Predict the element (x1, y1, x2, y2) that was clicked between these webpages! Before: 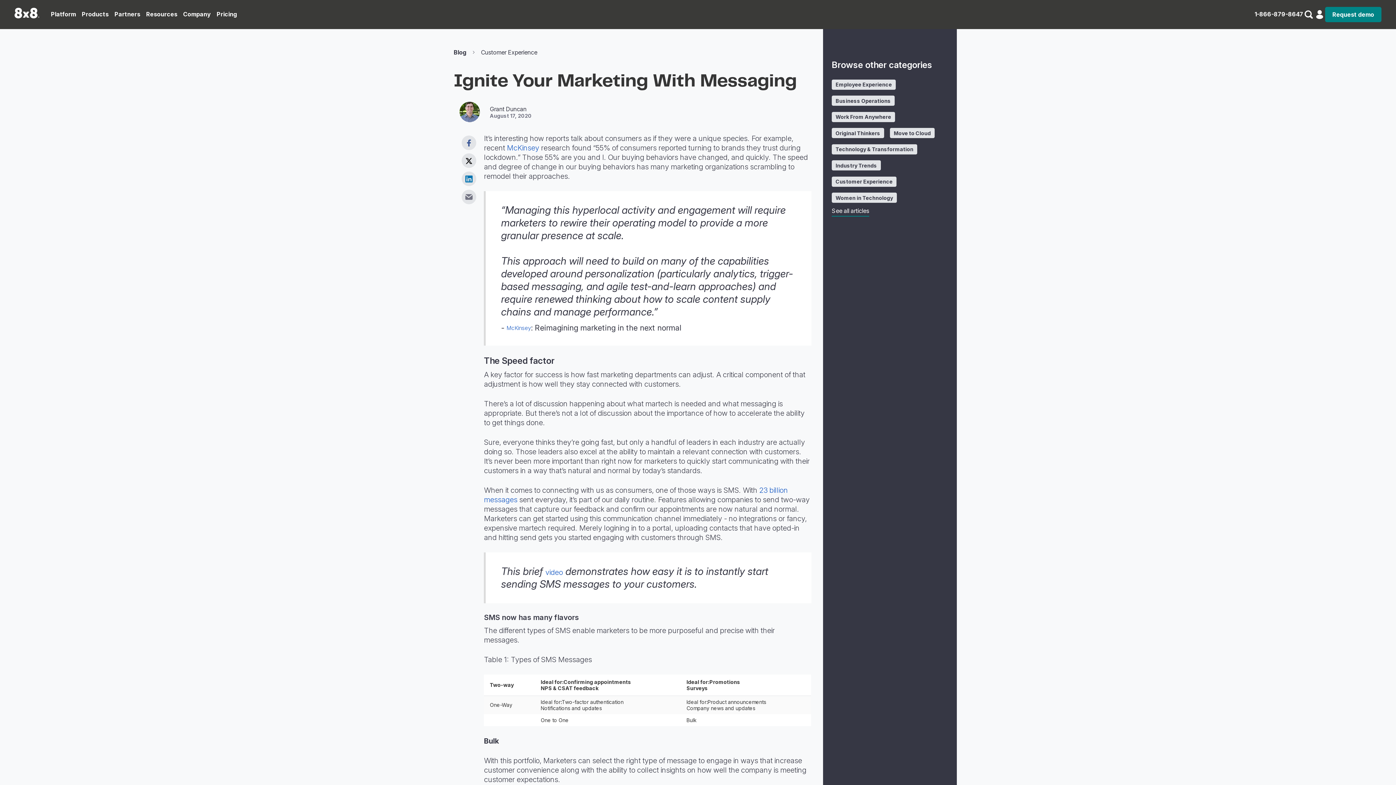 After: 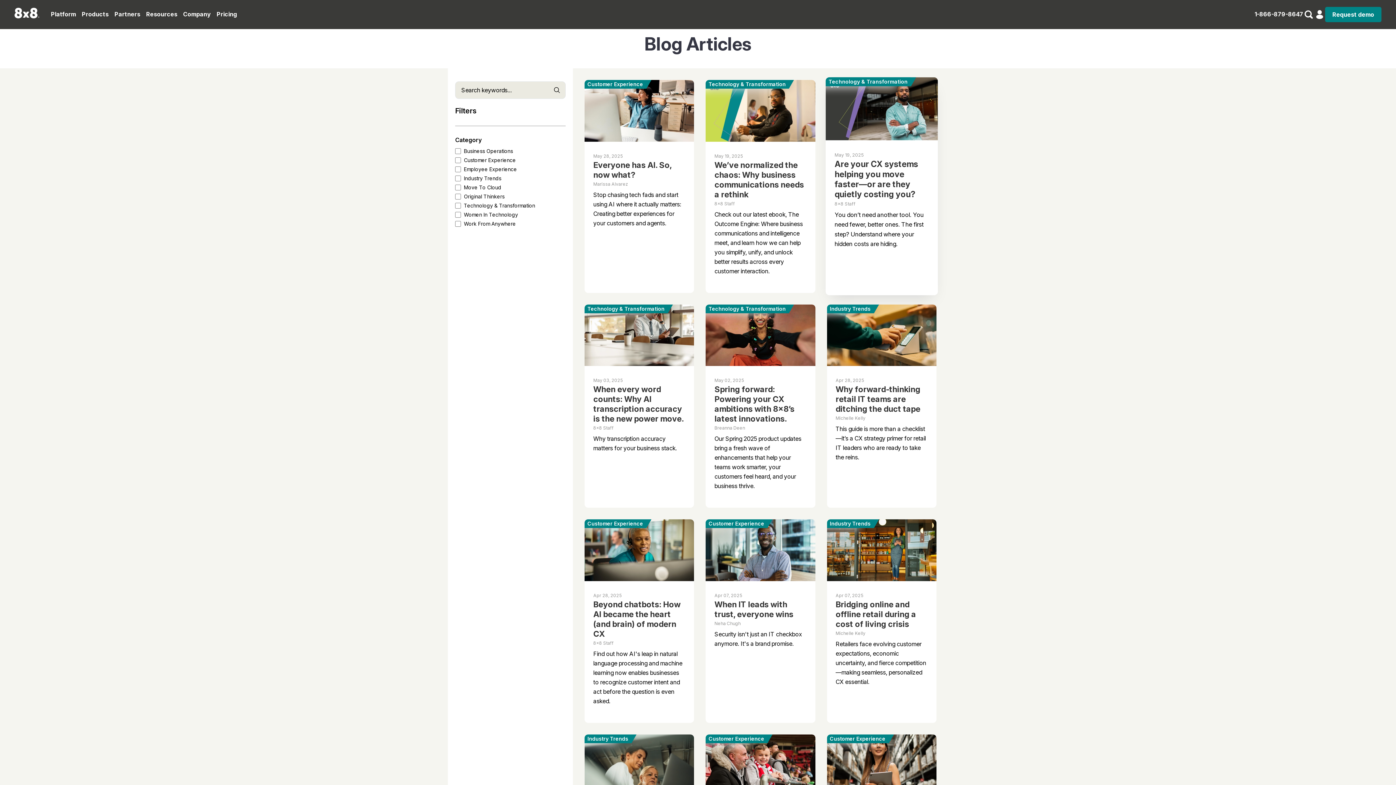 Action: bbox: (832, 112, 901, 120) label: Work From Anywhere